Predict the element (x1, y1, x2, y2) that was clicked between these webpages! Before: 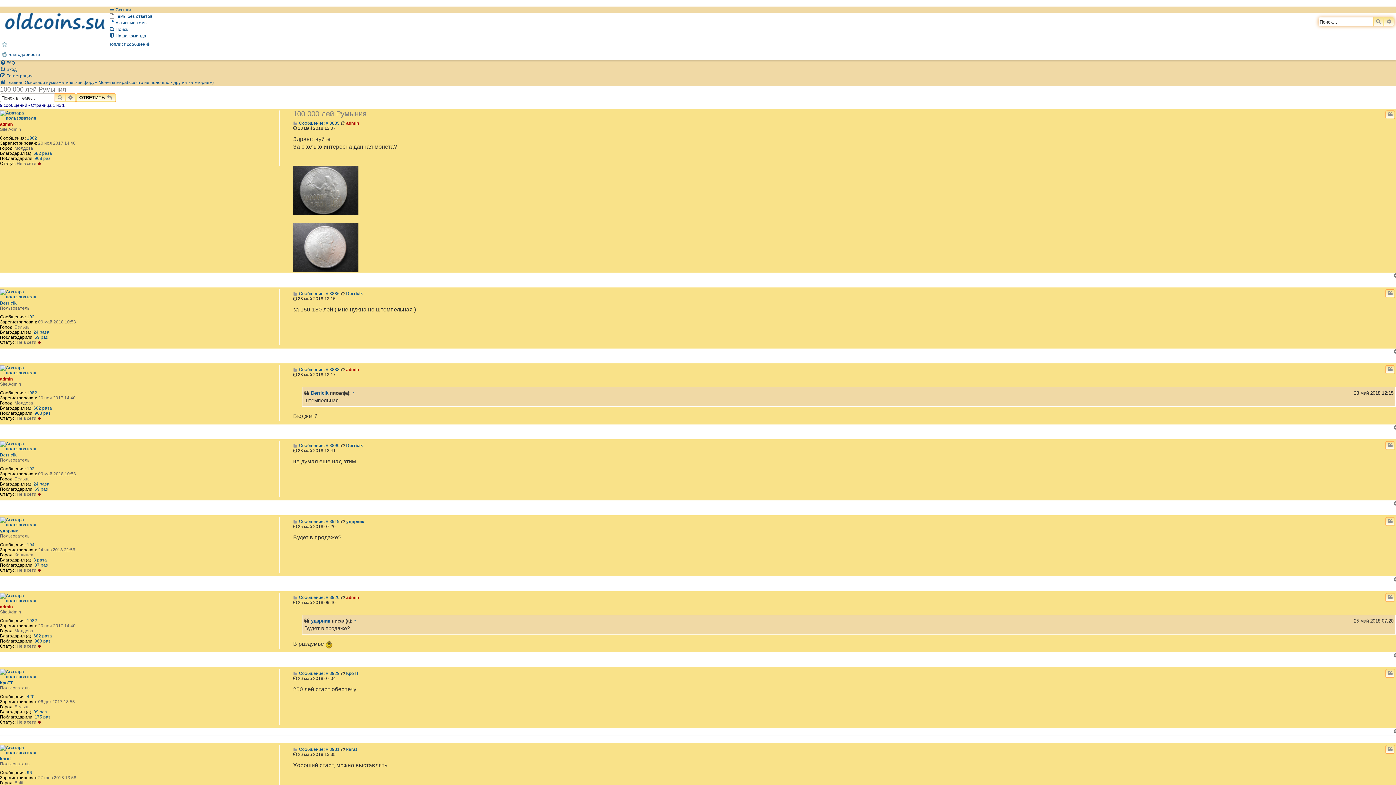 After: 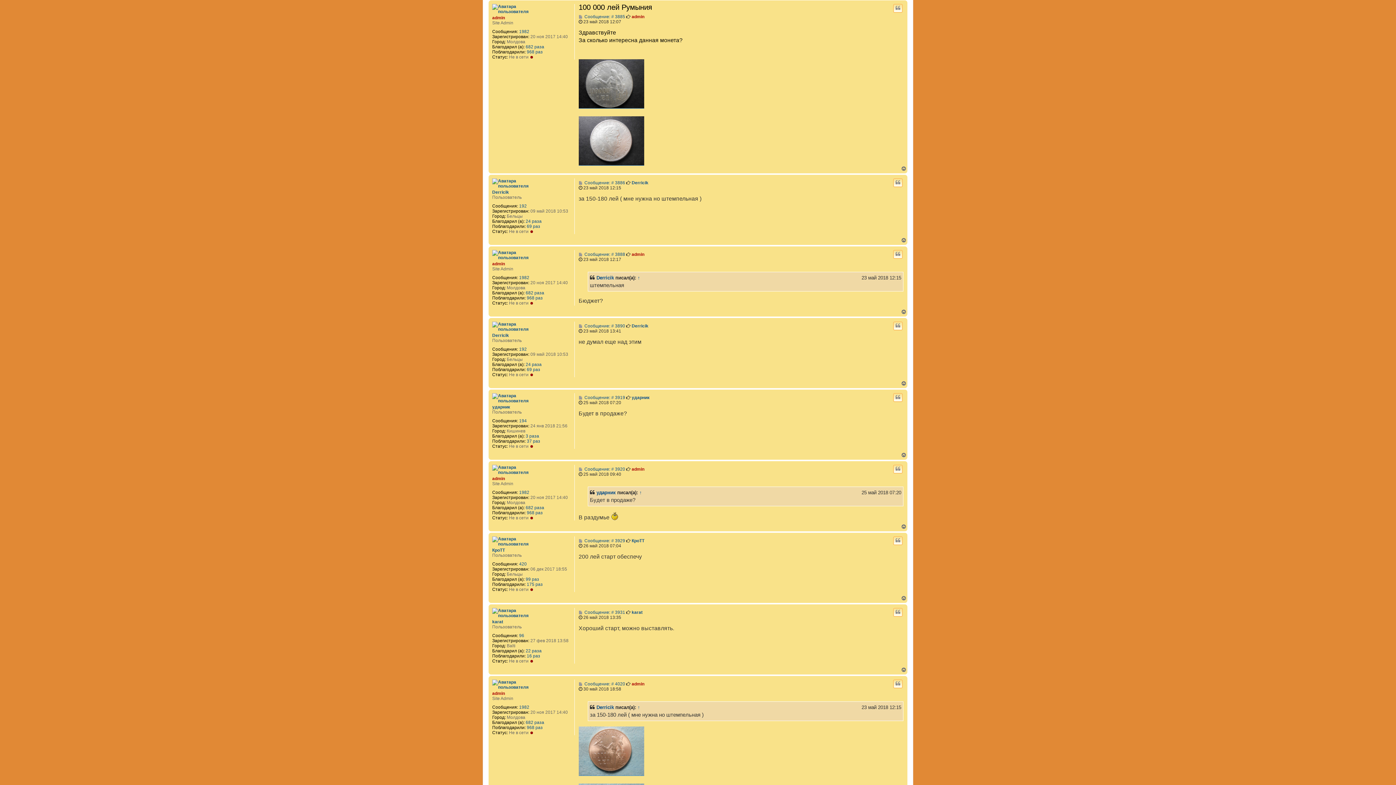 Action: label:  Сообщение: # 3885
Сообщение bbox: (293, 120, 339, 125)